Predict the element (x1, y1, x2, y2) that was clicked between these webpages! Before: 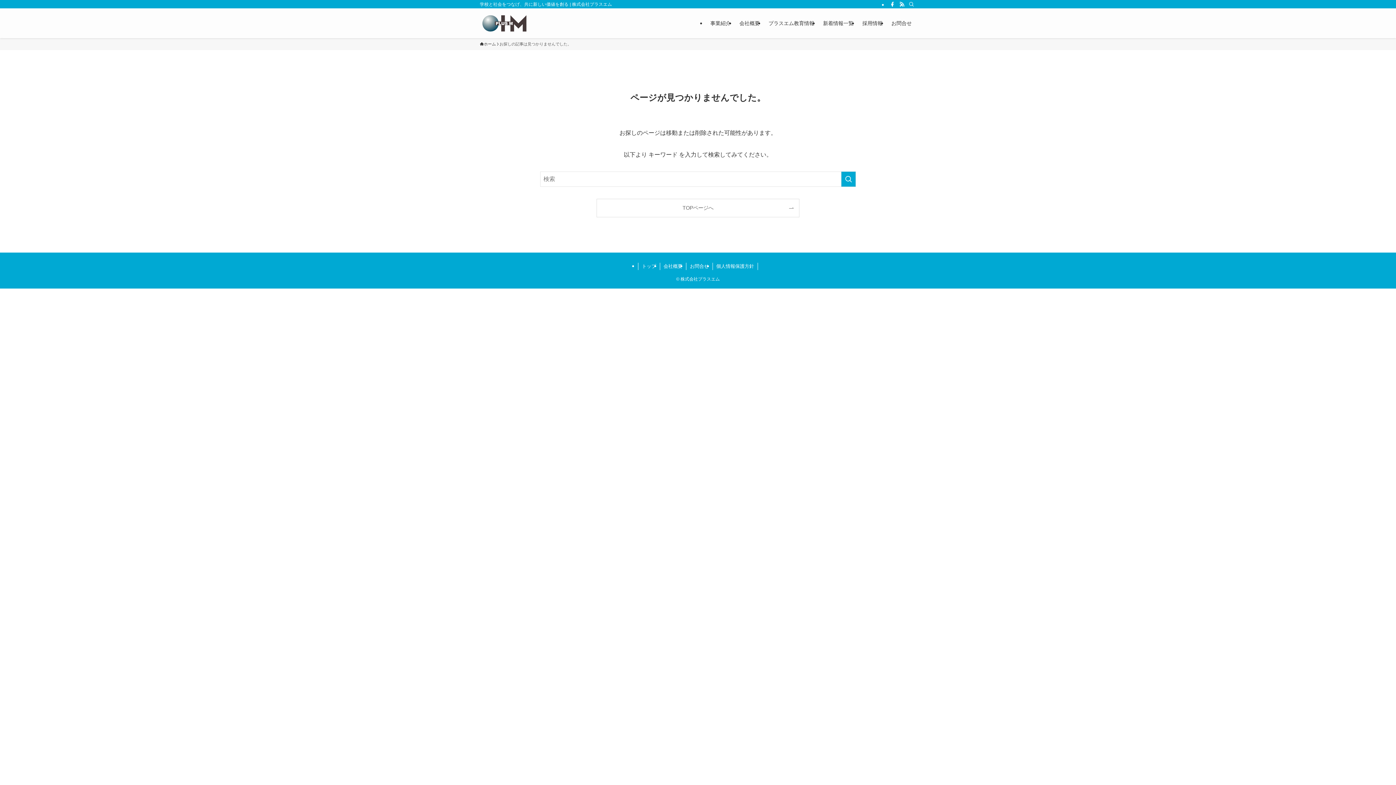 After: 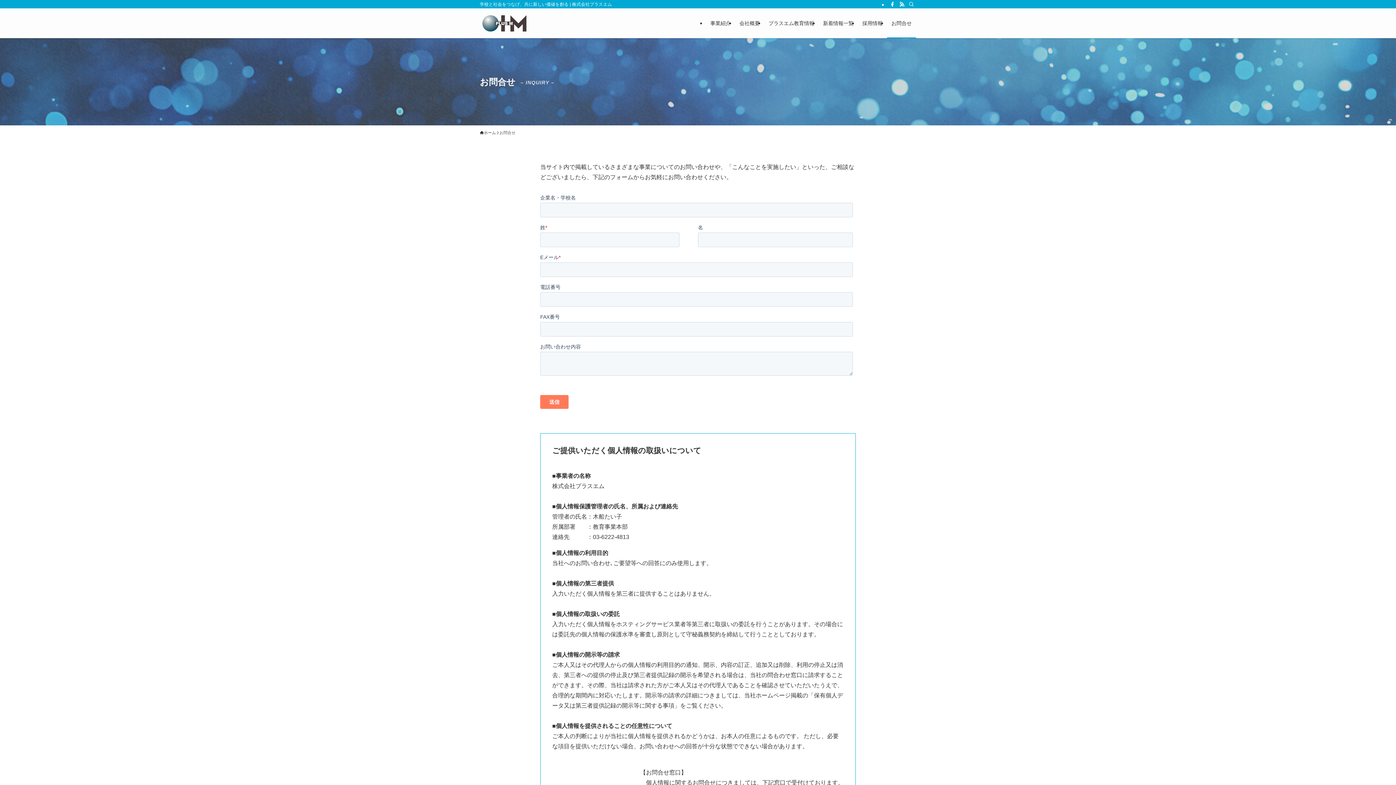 Action: label: お問合せ bbox: (887, 8, 916, 38)